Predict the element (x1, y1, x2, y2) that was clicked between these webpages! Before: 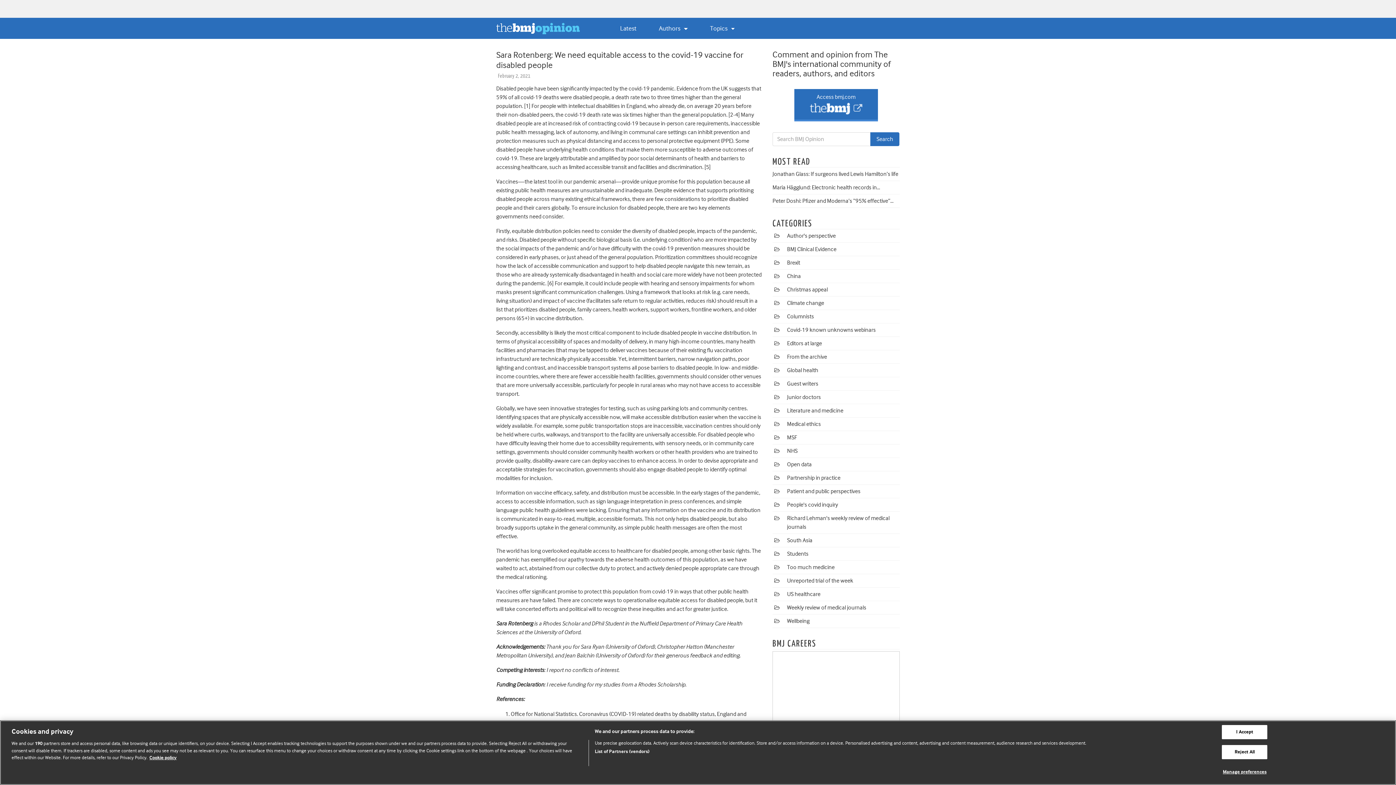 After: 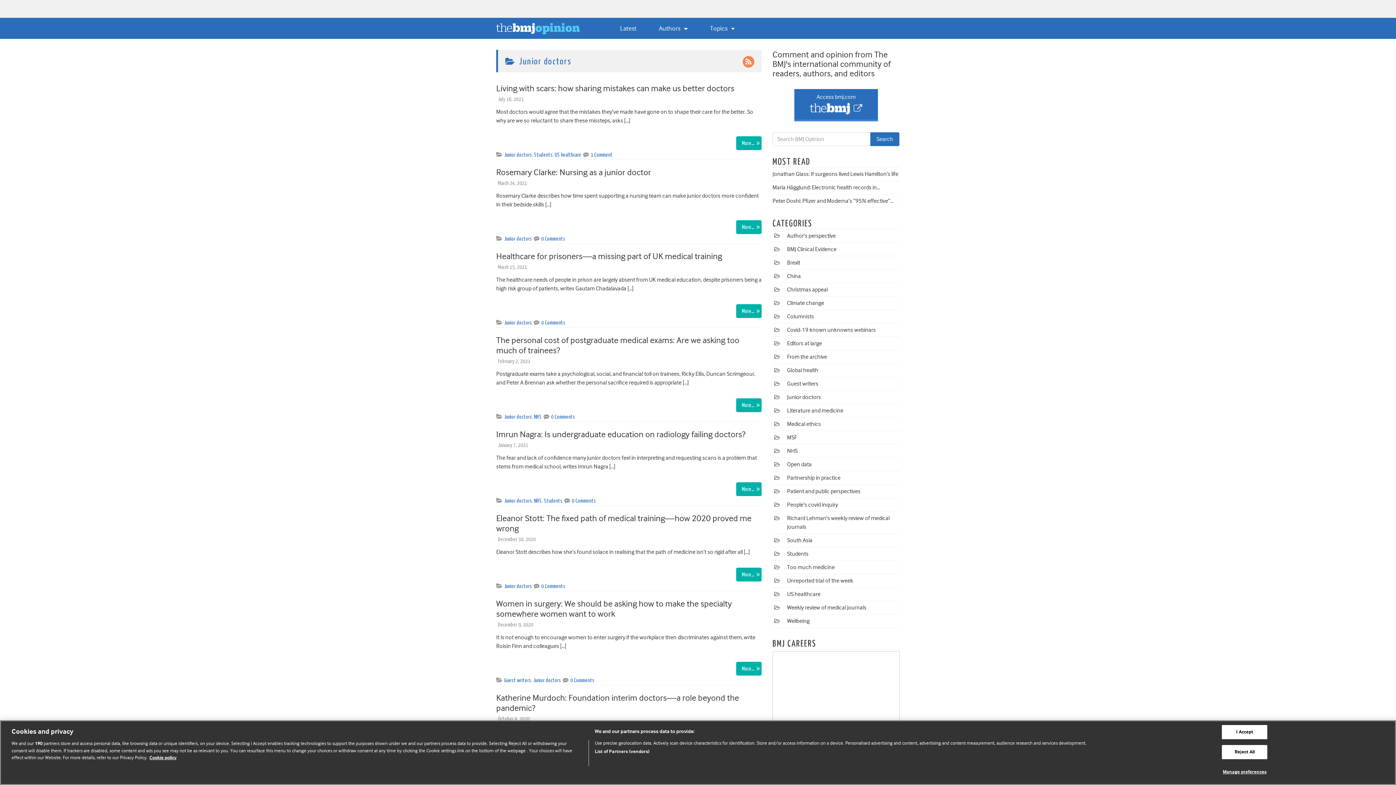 Action: bbox: (787, 394, 821, 400) label: Junior doctors